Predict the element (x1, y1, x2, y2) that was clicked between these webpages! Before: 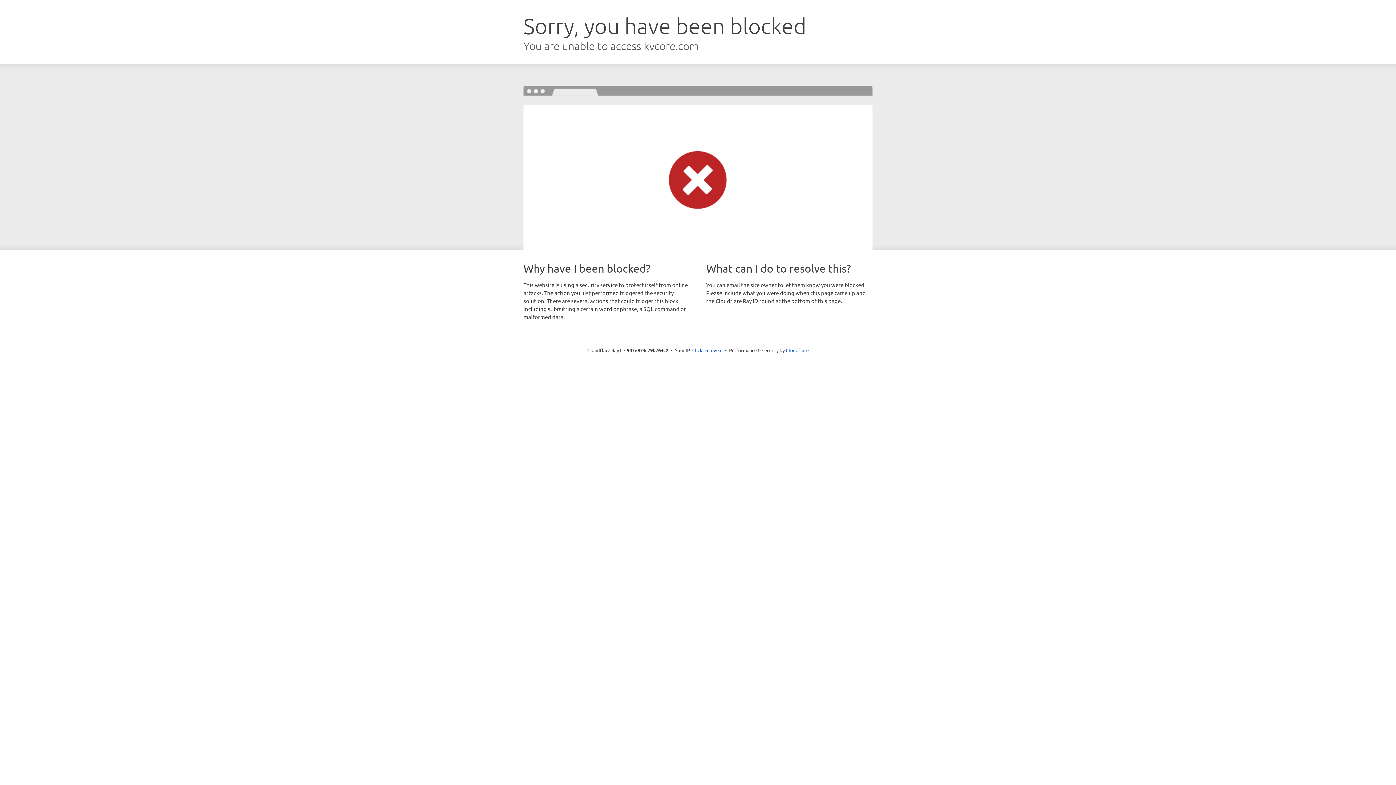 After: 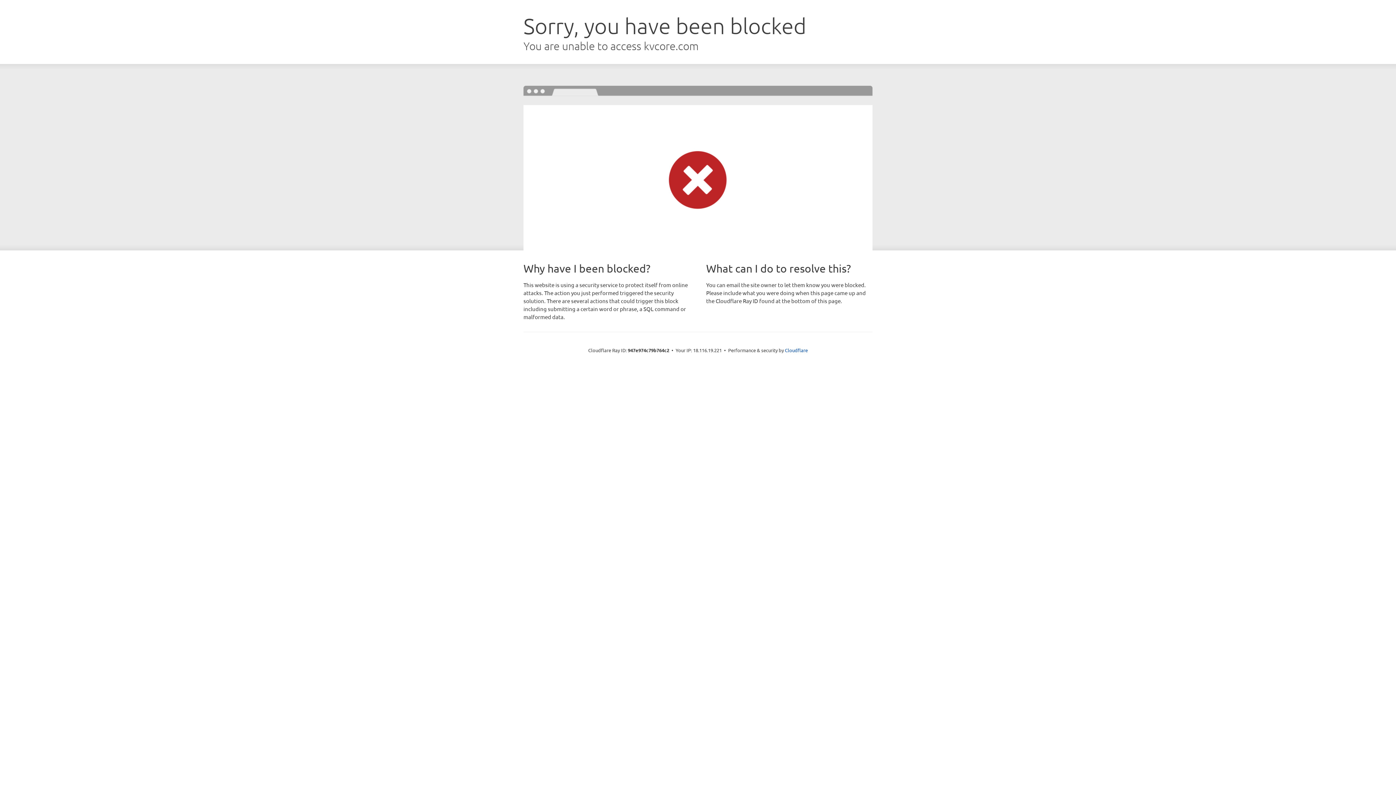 Action: bbox: (692, 346, 722, 353) label: Click to reveal